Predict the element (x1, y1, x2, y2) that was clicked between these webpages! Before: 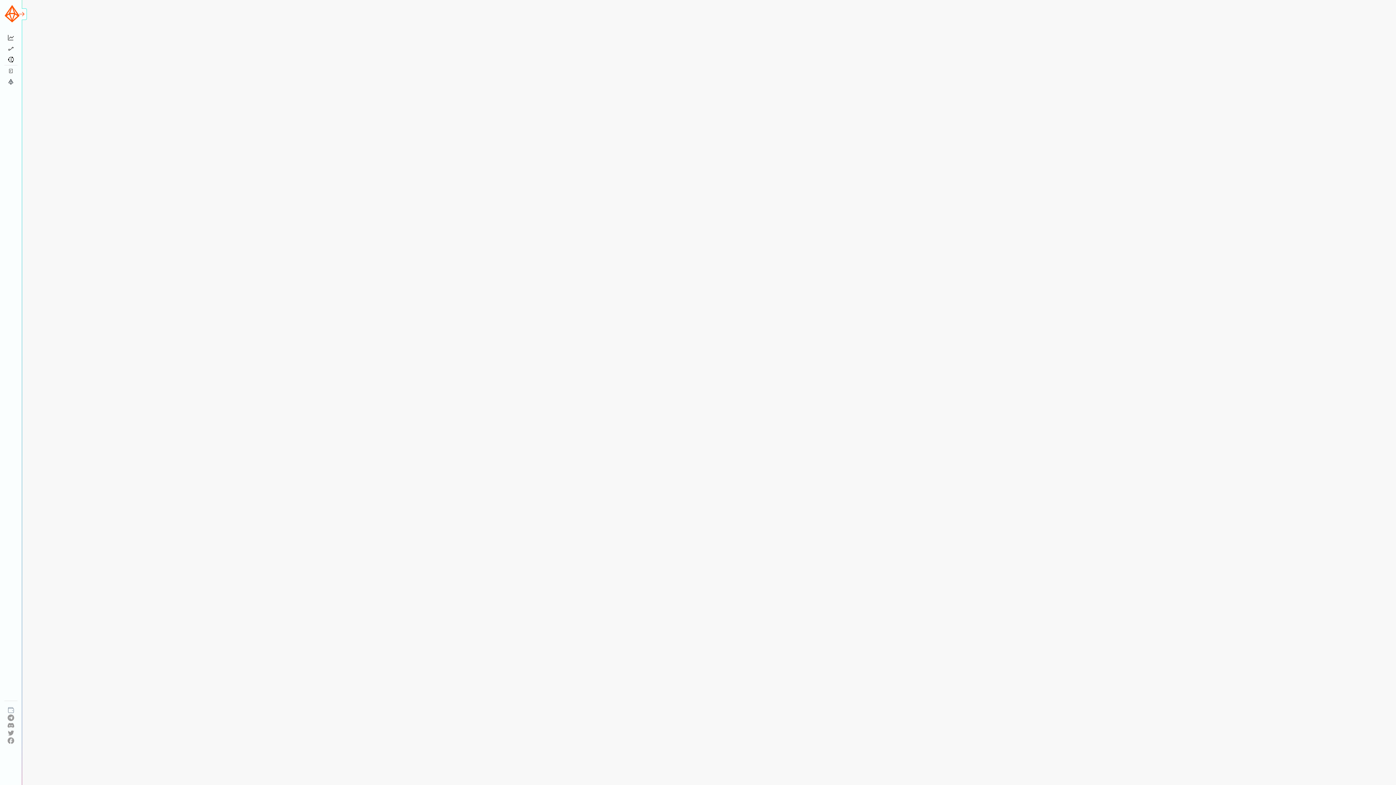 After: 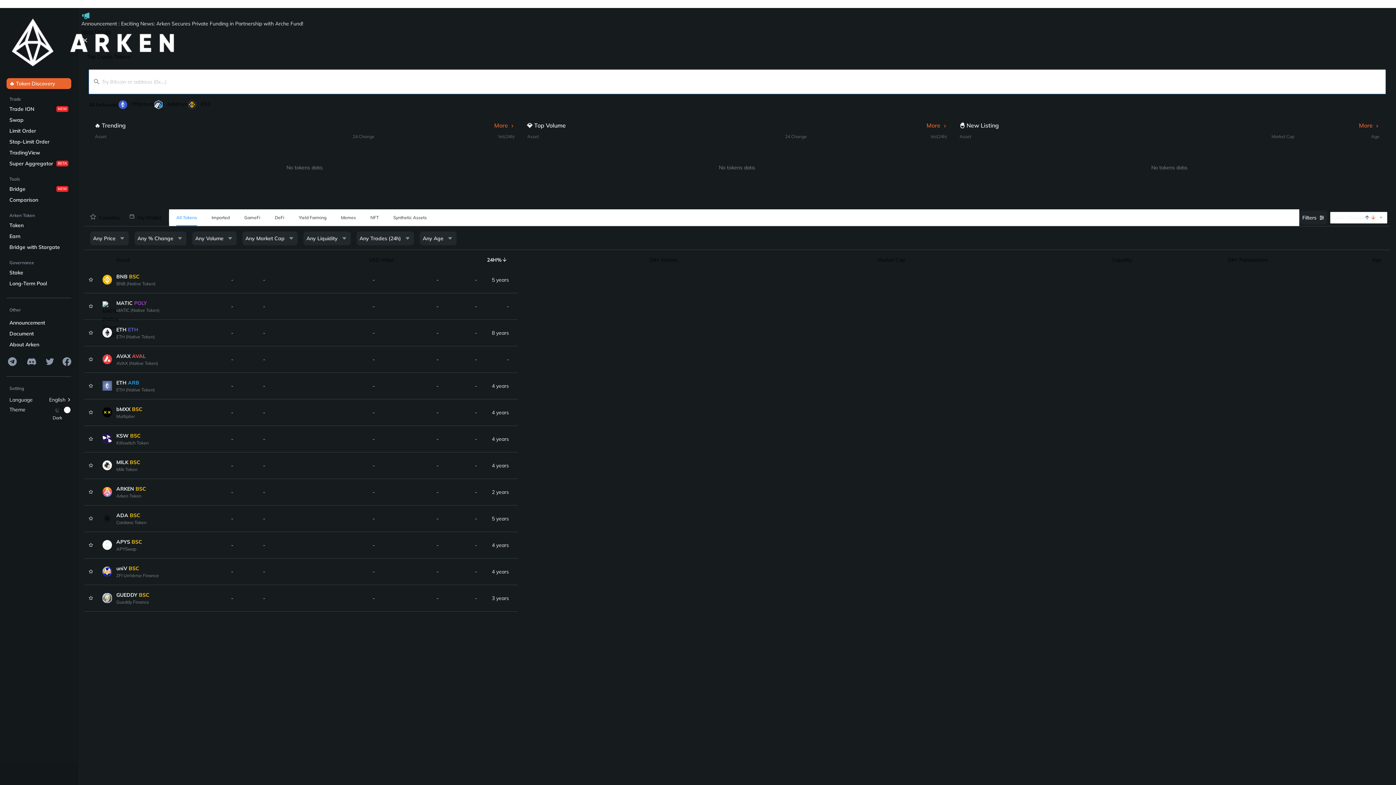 Action: bbox: (4, 76, 17, 87)